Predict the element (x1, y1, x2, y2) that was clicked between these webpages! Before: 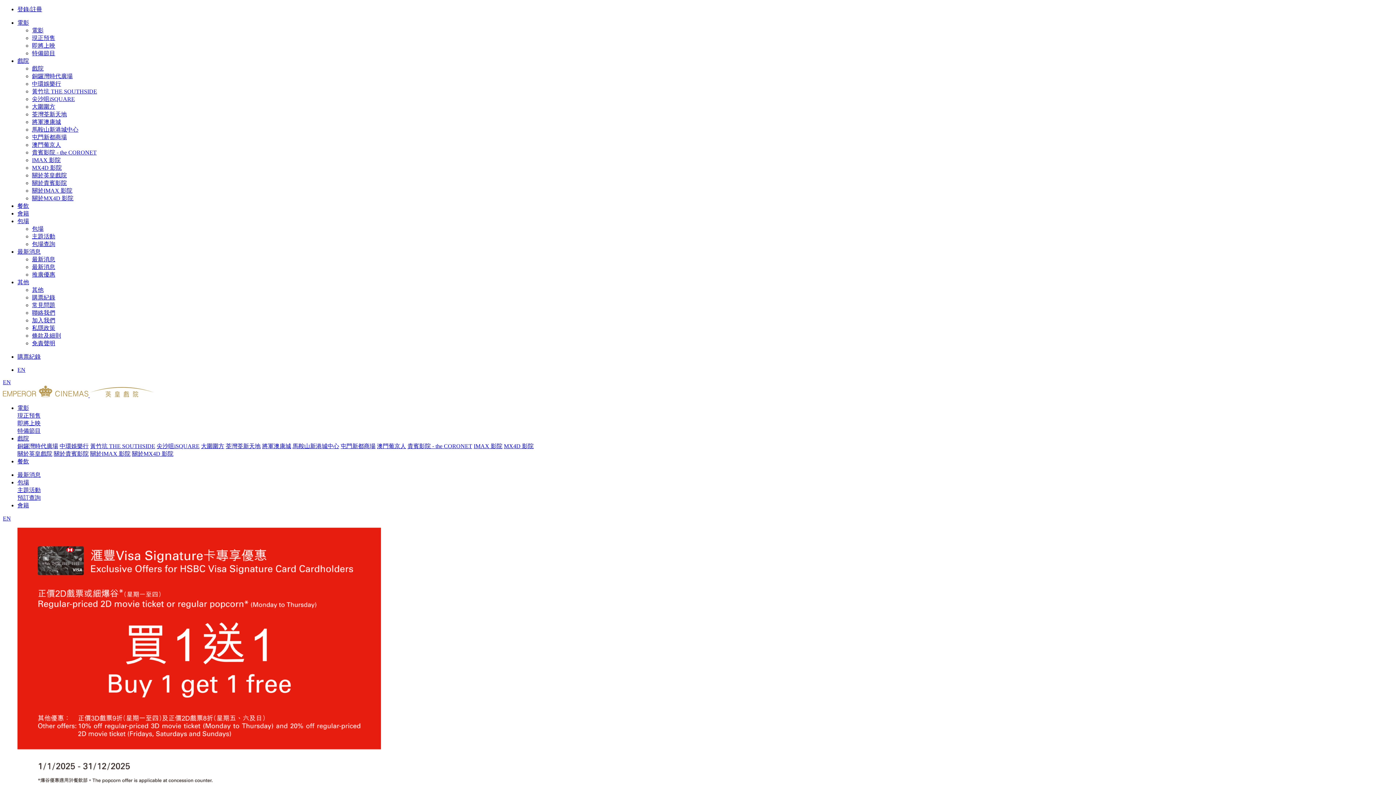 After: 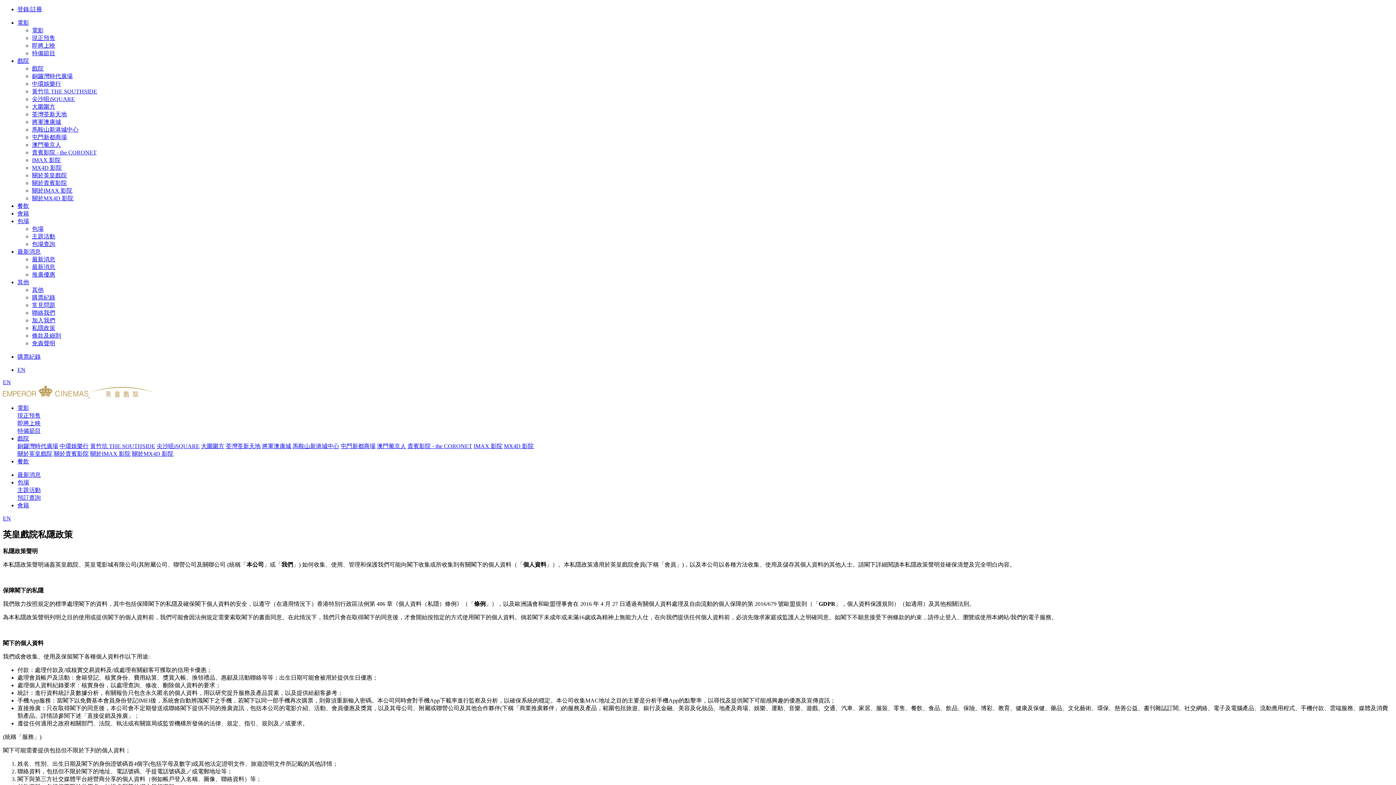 Action: label: 私隱政策 bbox: (32, 325, 55, 331)